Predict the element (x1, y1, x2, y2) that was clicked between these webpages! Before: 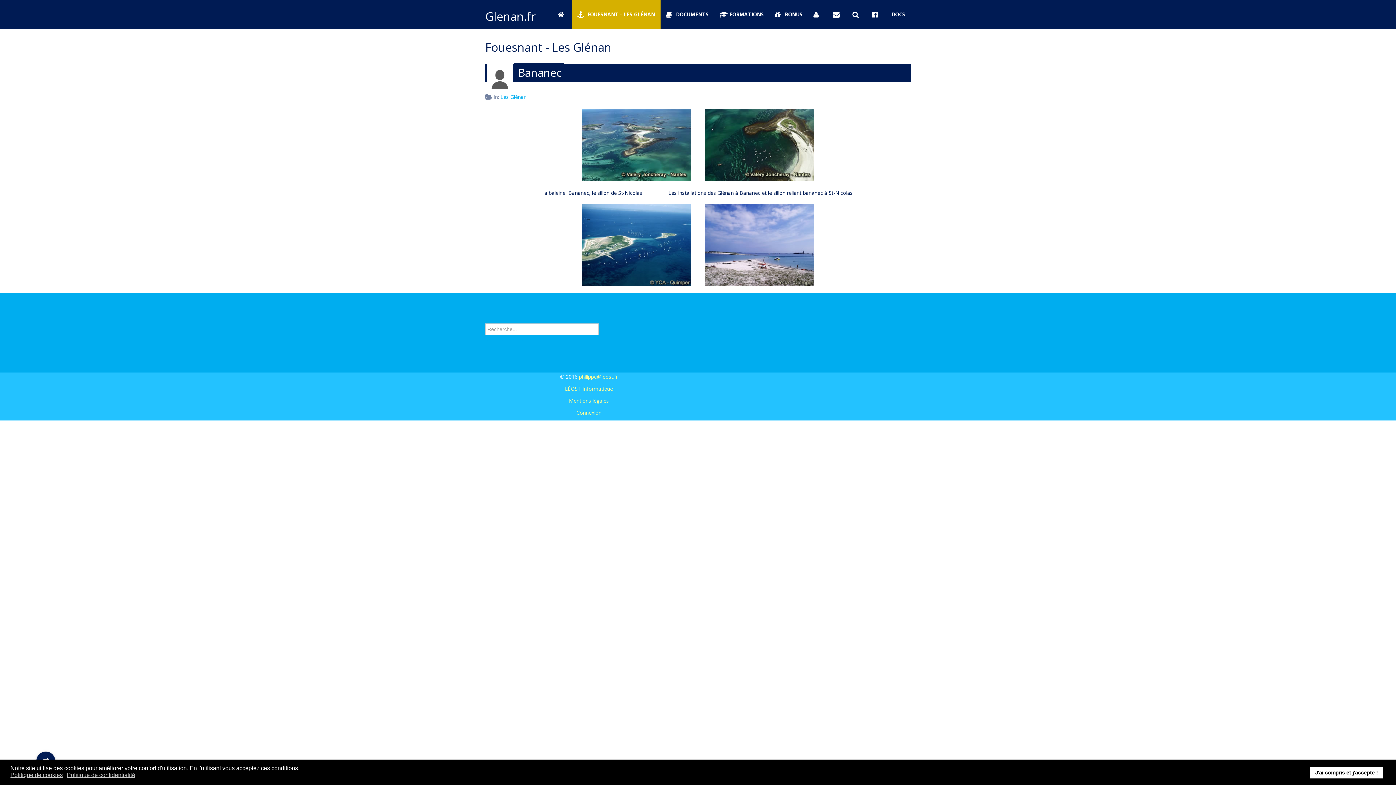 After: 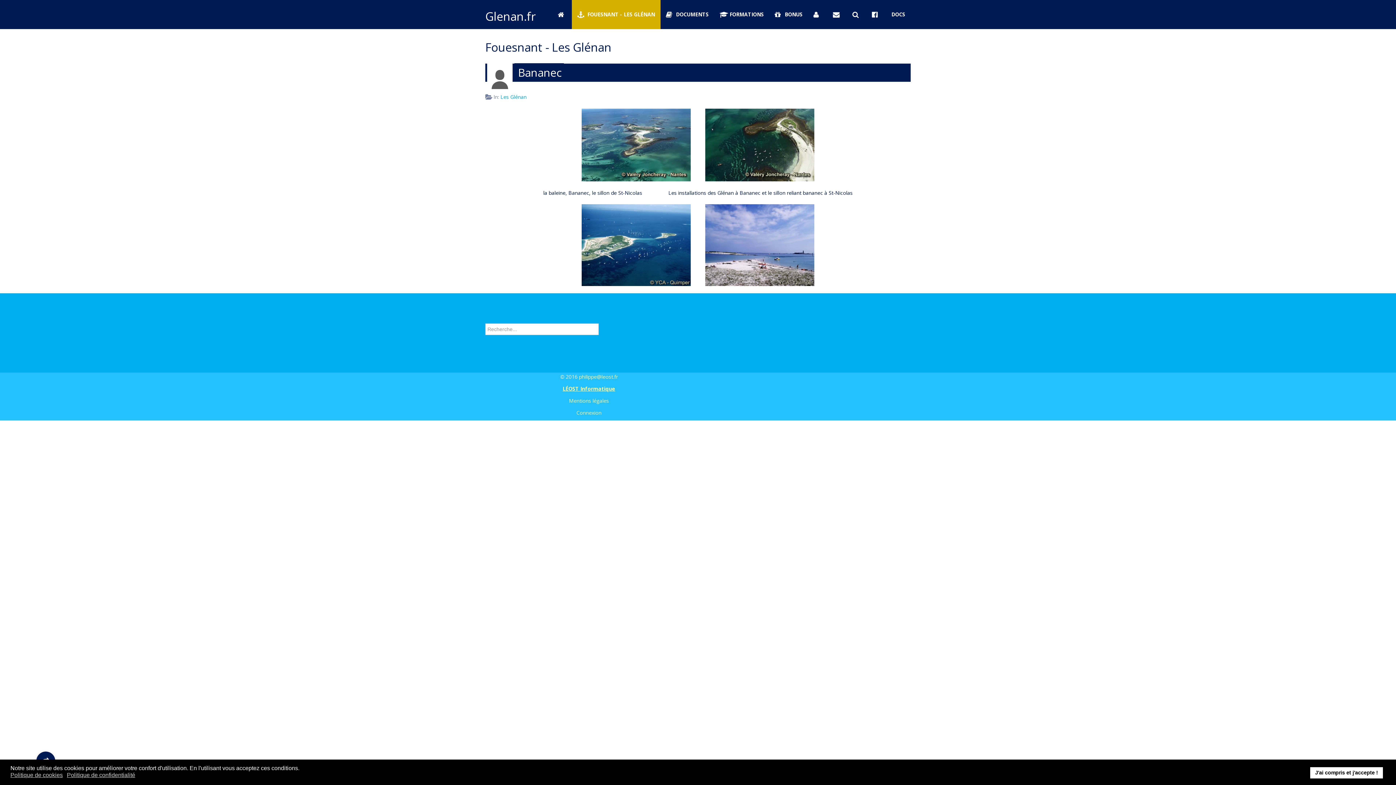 Action: bbox: (565, 385, 613, 392) label: LÉOST Informatique